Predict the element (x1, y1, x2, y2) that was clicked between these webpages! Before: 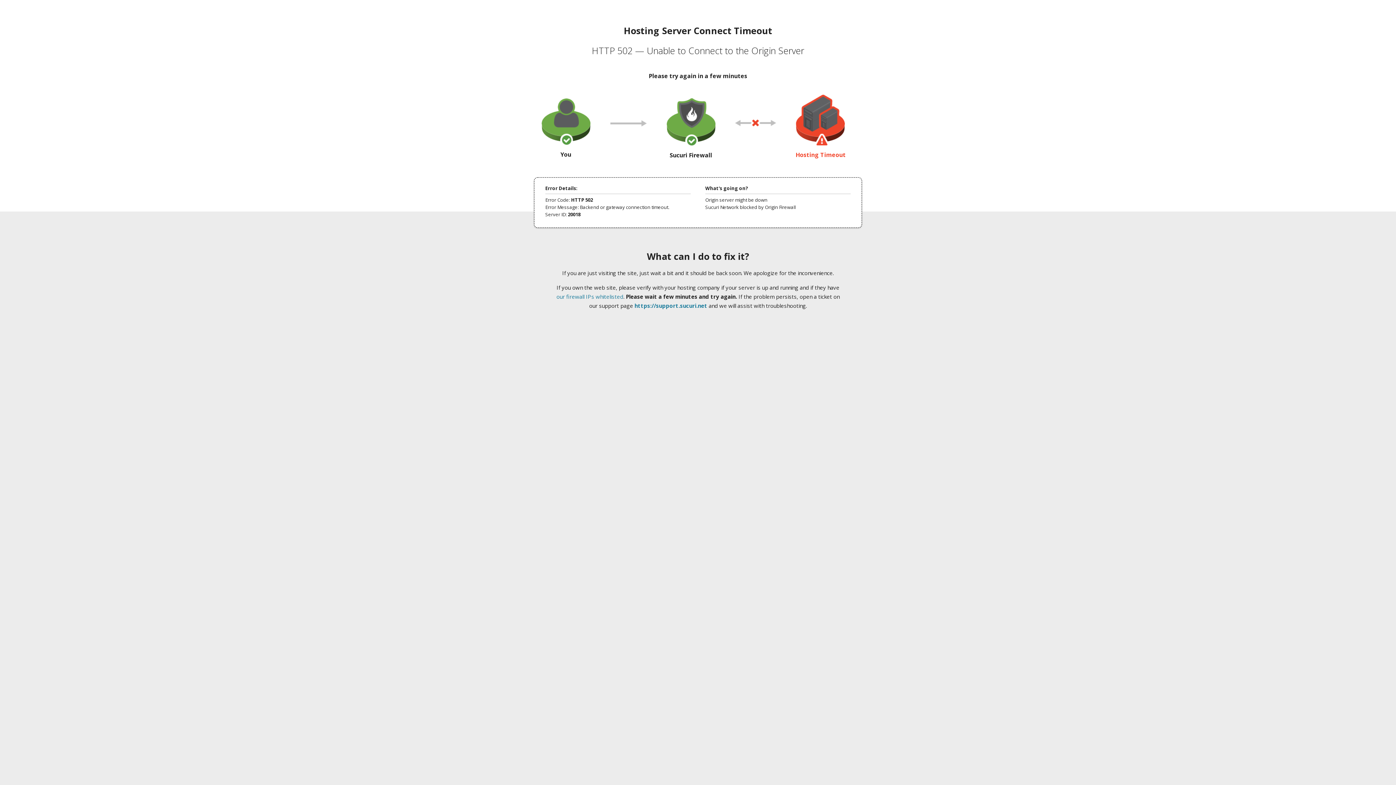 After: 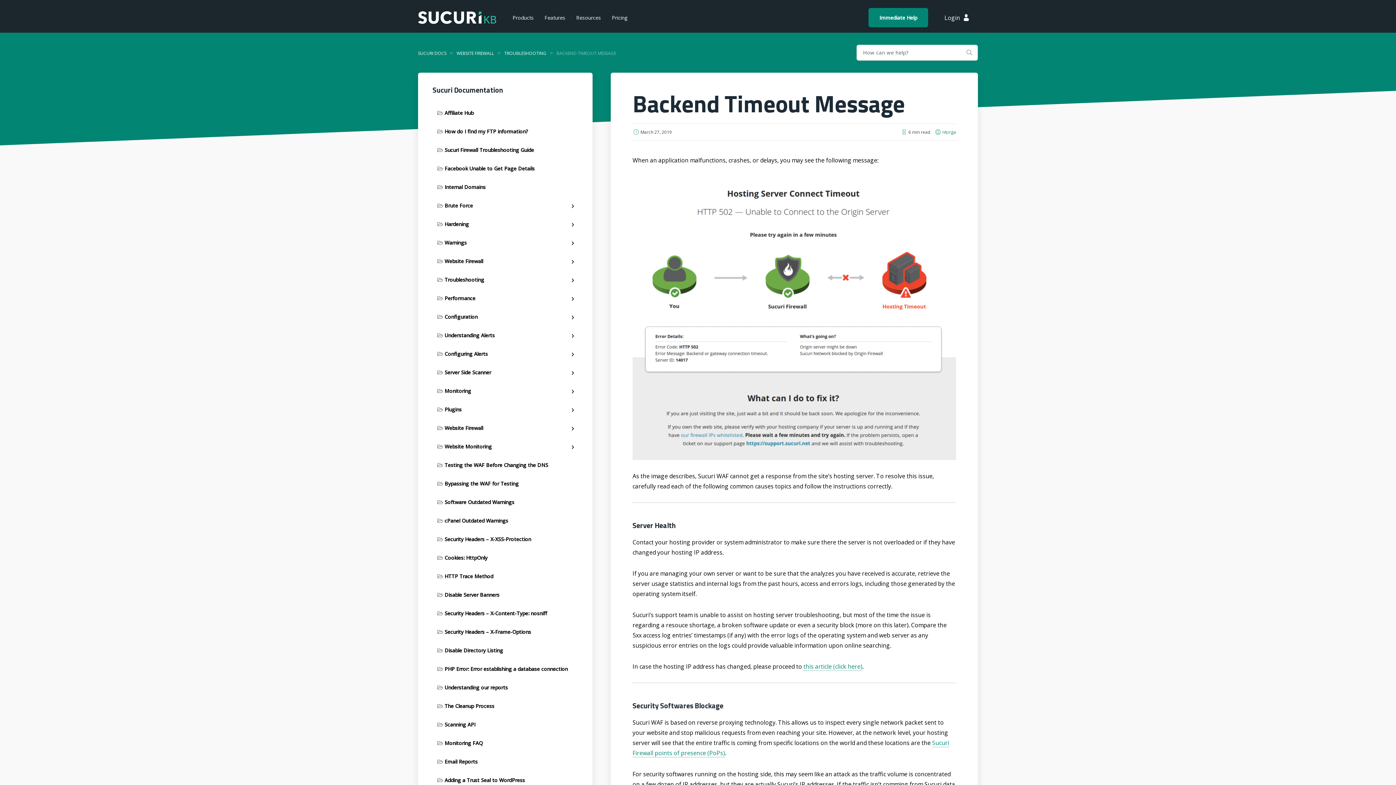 Action: bbox: (556, 293, 623, 300) label: our firewall IPs whitelisted